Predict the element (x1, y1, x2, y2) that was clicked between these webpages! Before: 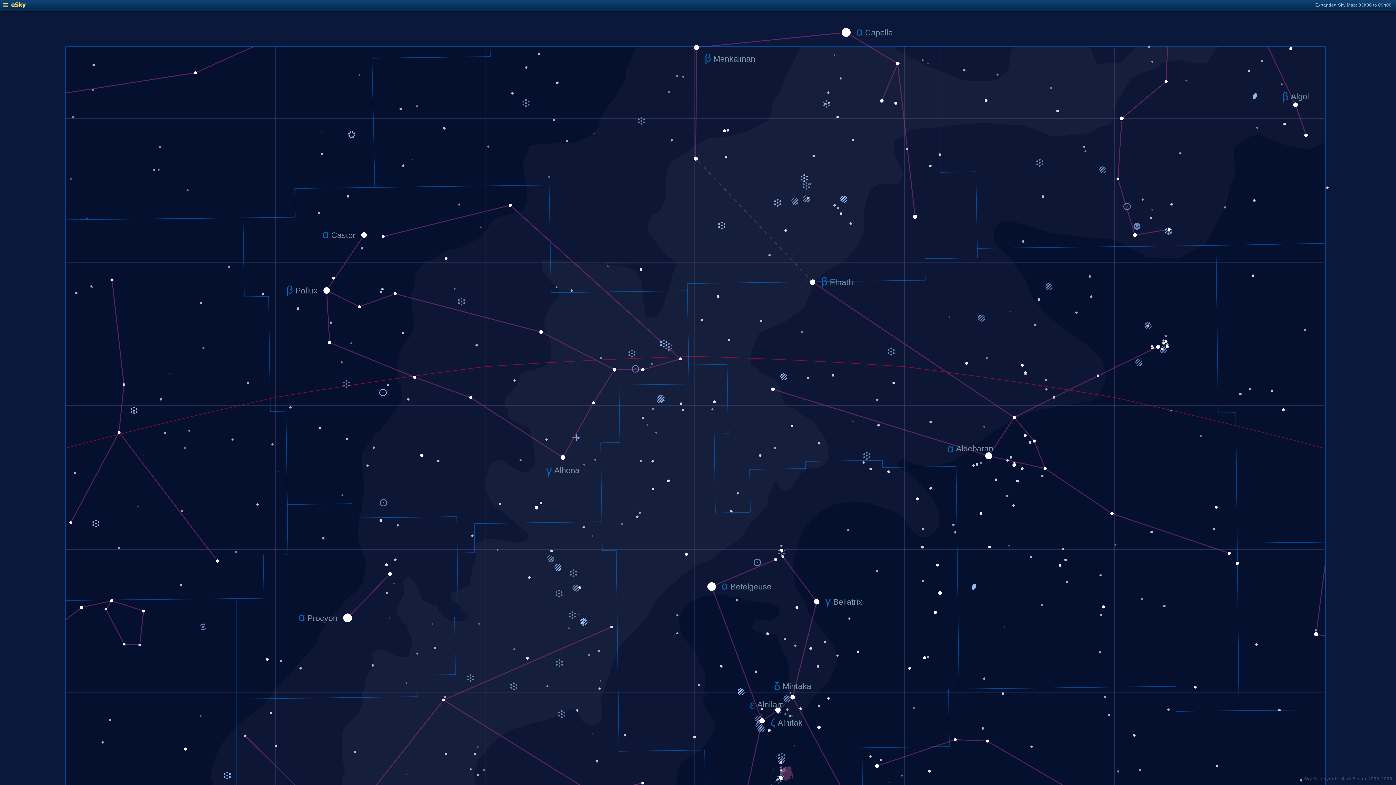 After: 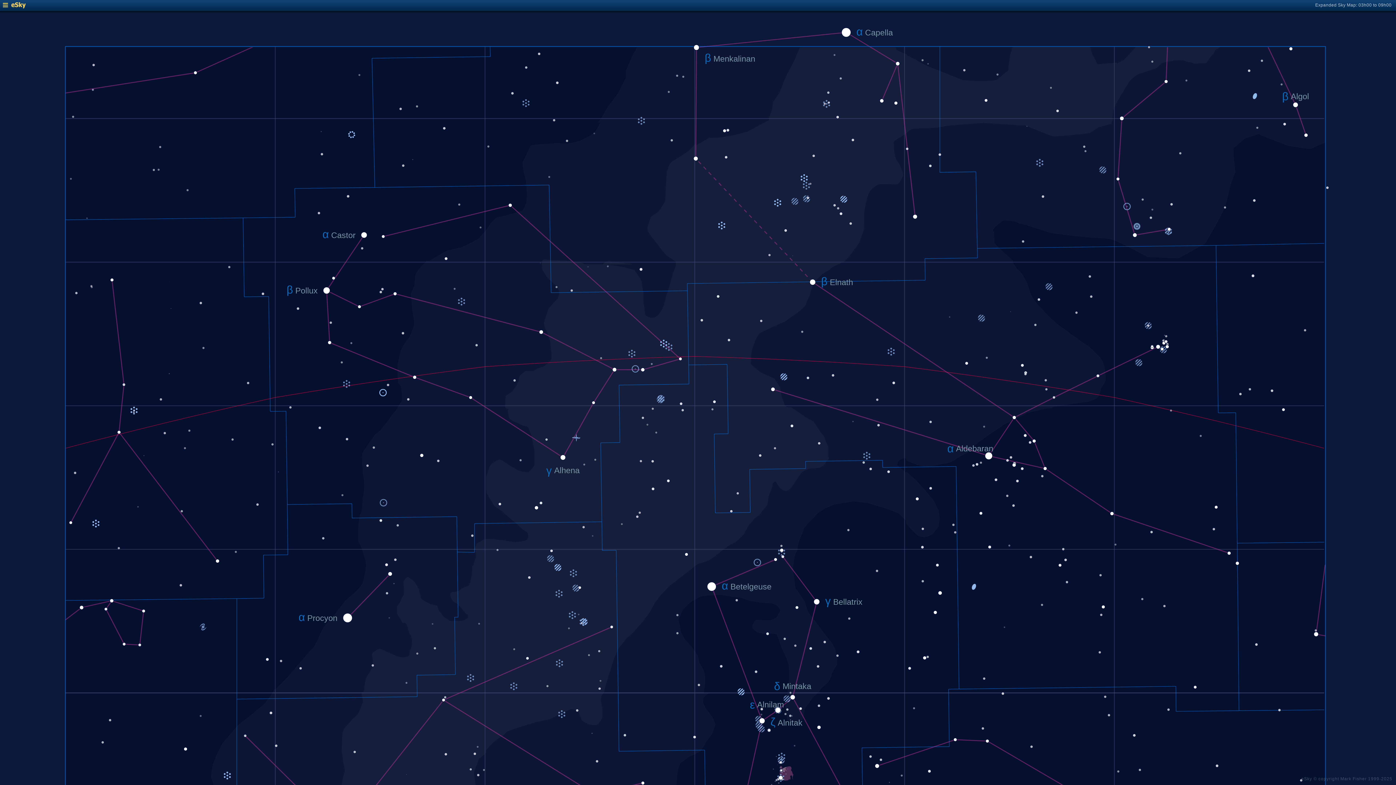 Action: bbox: (2, 4, 25, 9)